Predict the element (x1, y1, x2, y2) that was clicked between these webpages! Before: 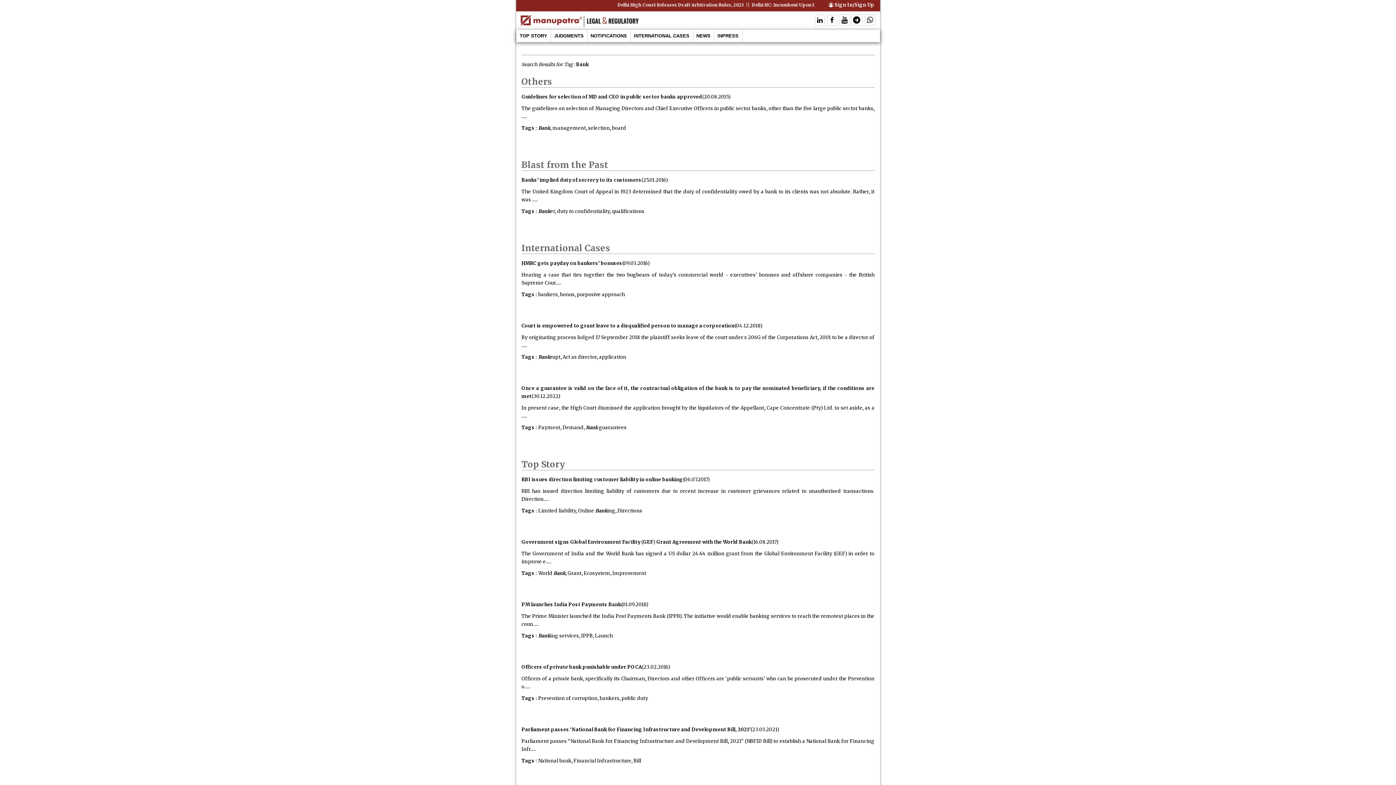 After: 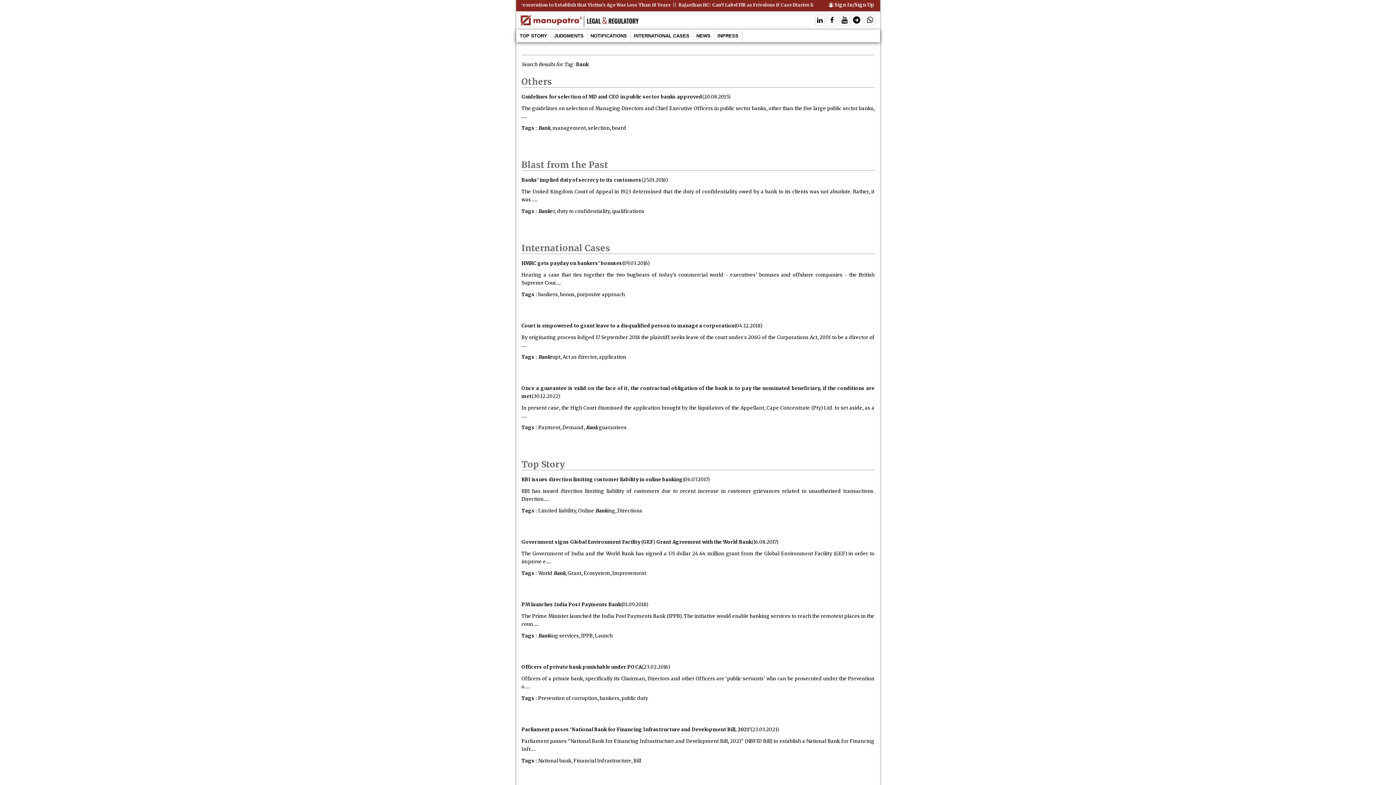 Action: bbox: (864, 18, 875, 23)